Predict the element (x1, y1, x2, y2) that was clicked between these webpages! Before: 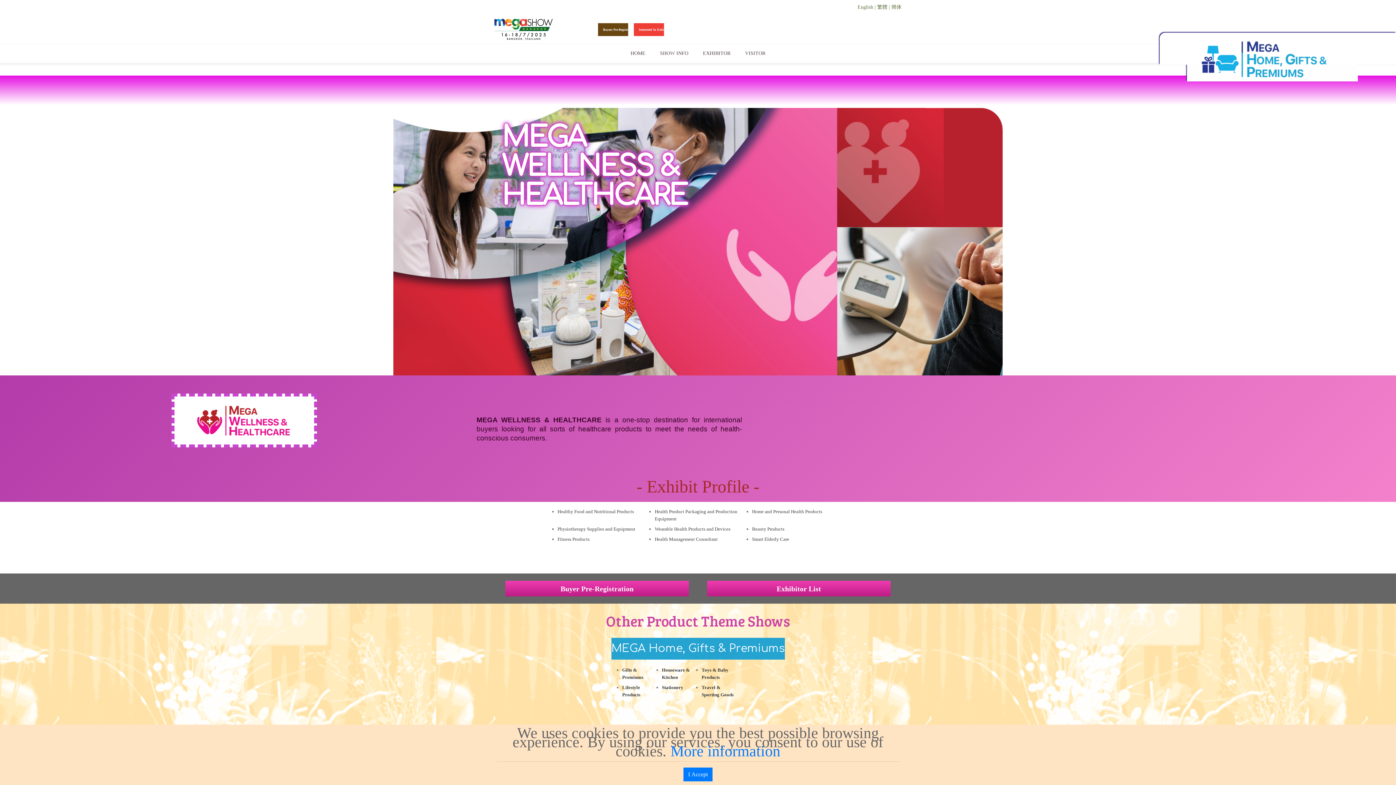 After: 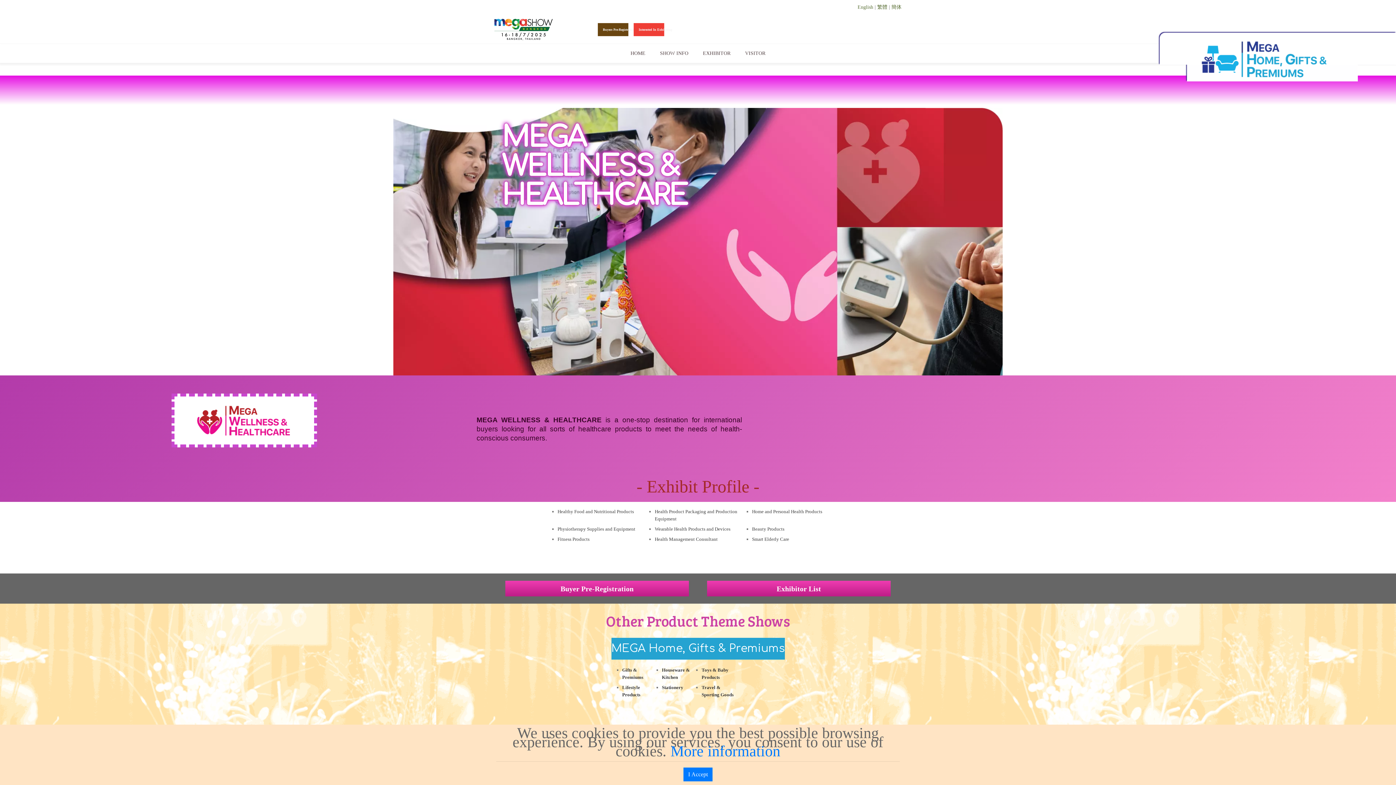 Action: bbox: (857, 4, 873, 9) label: English